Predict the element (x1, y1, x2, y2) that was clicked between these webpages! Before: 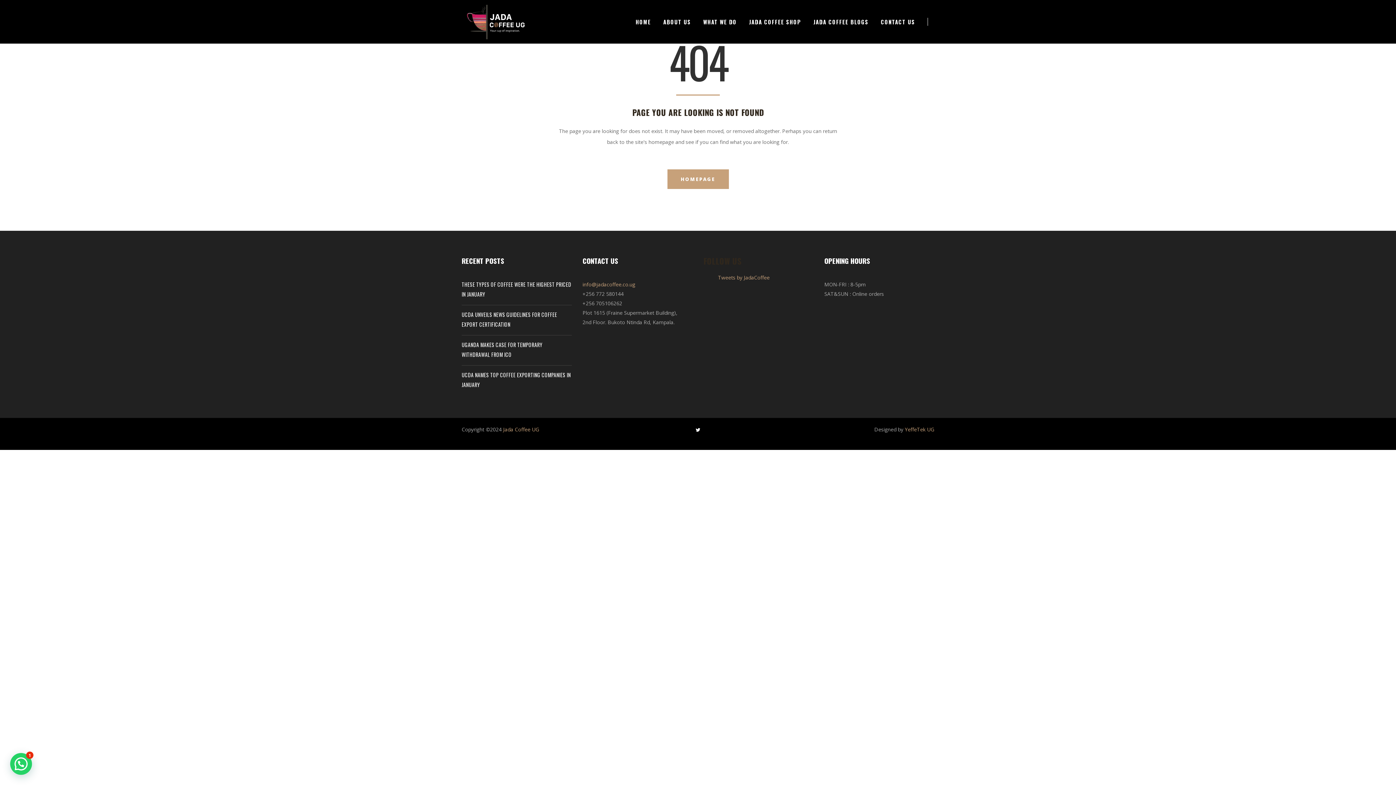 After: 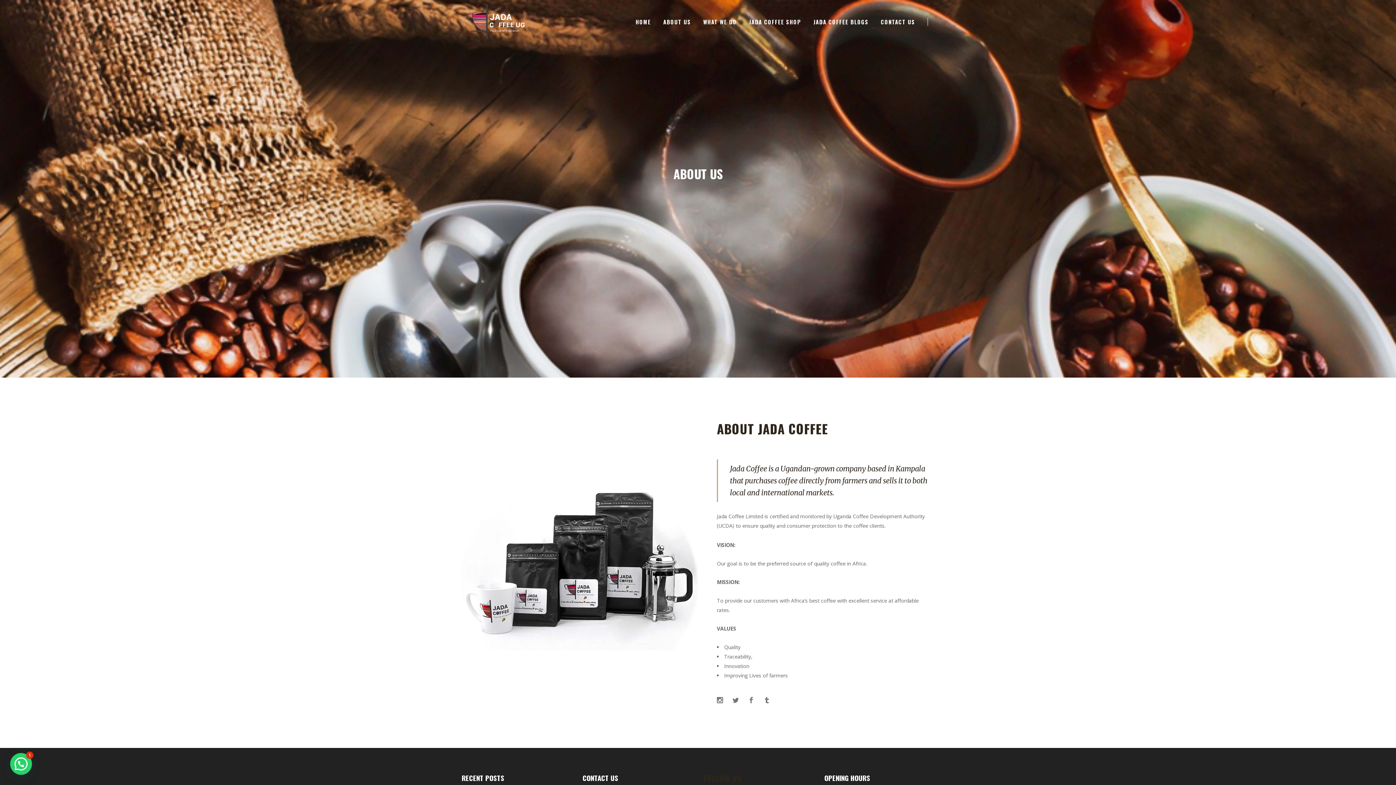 Action: label: ABOUT US bbox: (657, 0, 697, 43)